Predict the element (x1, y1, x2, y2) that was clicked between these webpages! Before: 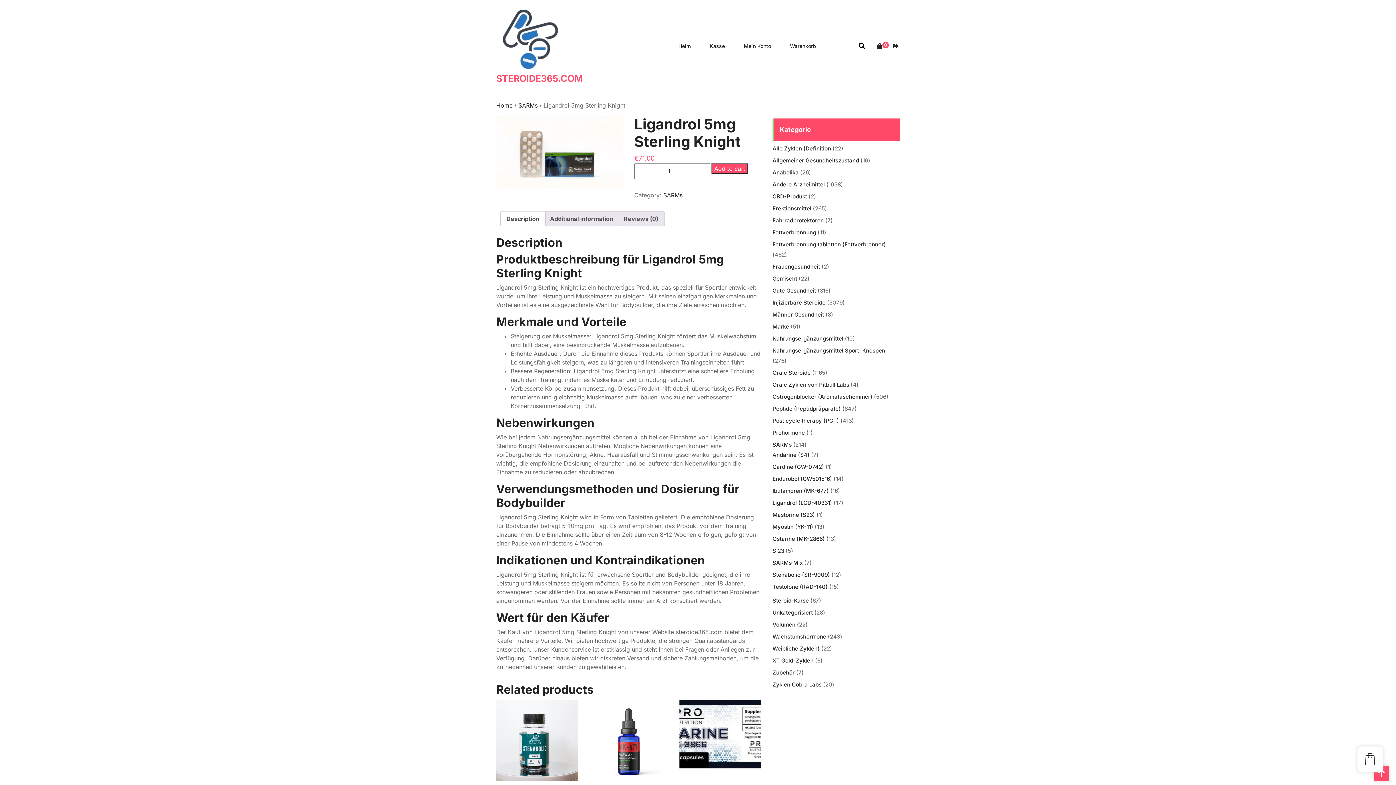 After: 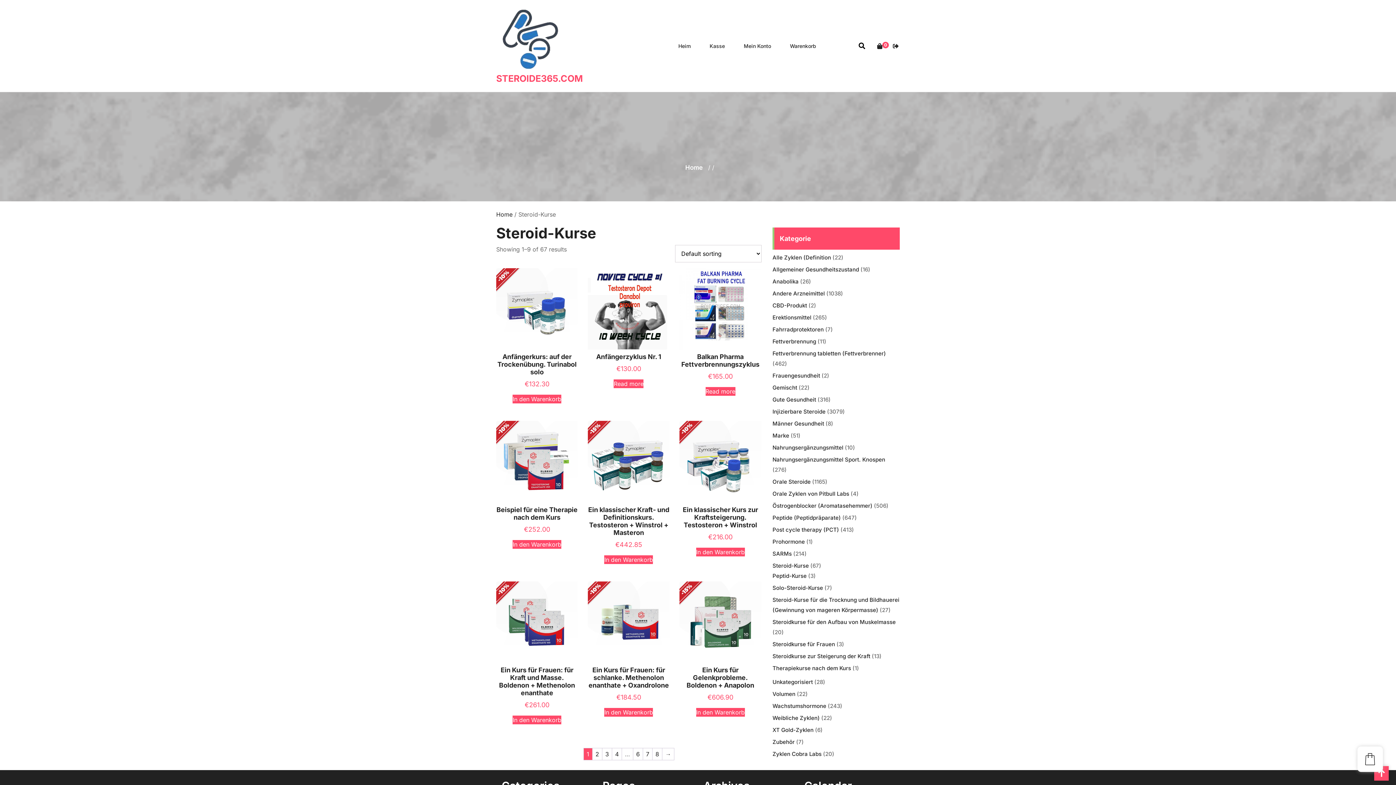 Action: label: Steroid-Kurse bbox: (772, 597, 809, 604)